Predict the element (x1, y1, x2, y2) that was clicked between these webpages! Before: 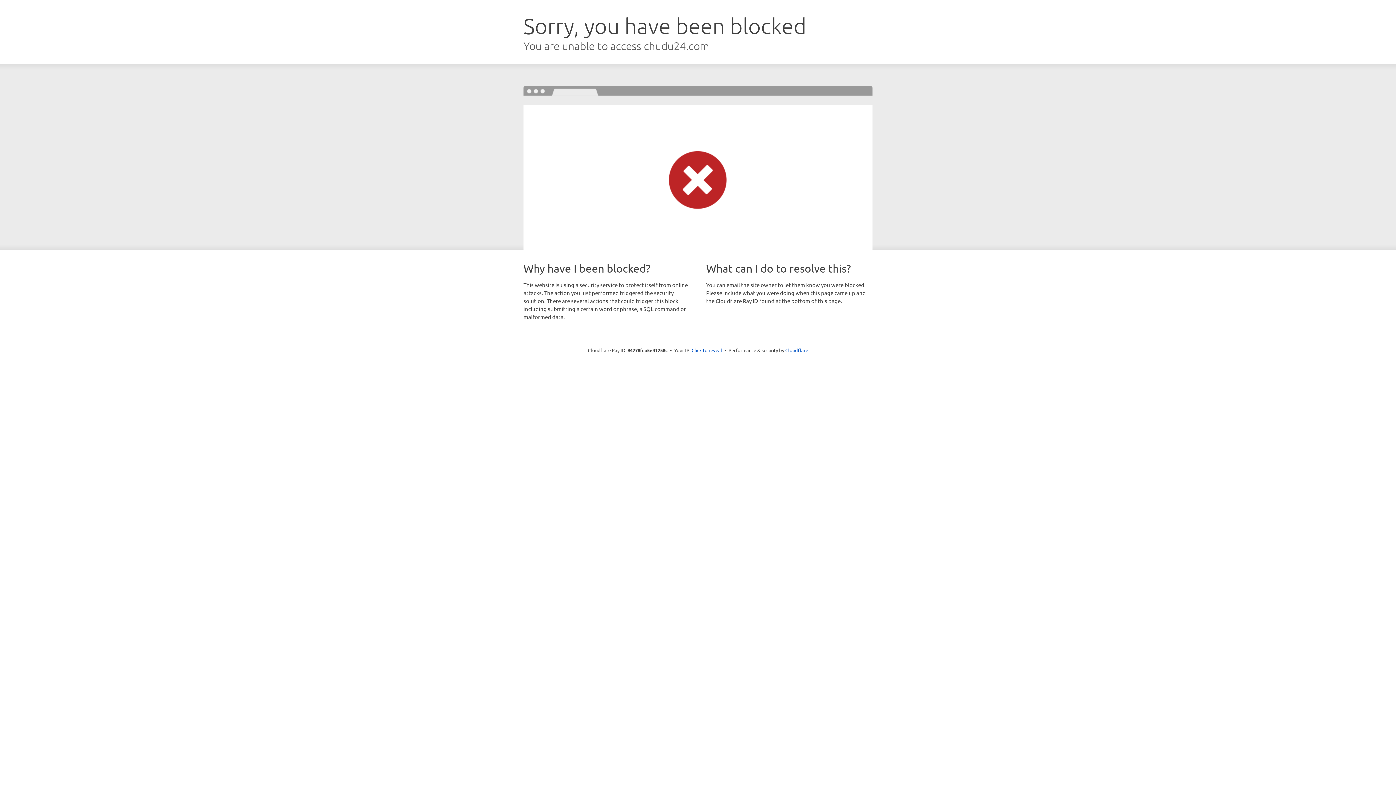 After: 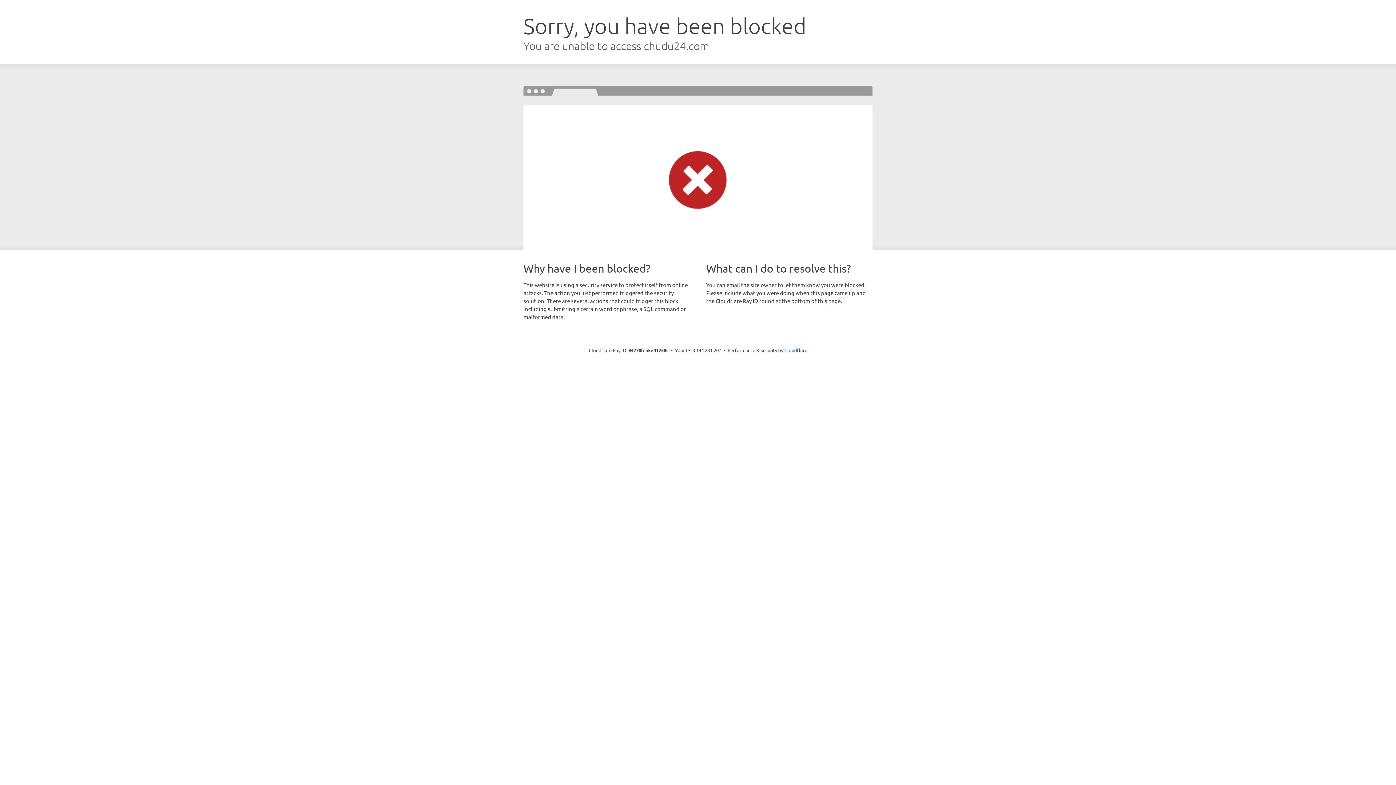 Action: label: Click to reveal bbox: (691, 346, 722, 353)